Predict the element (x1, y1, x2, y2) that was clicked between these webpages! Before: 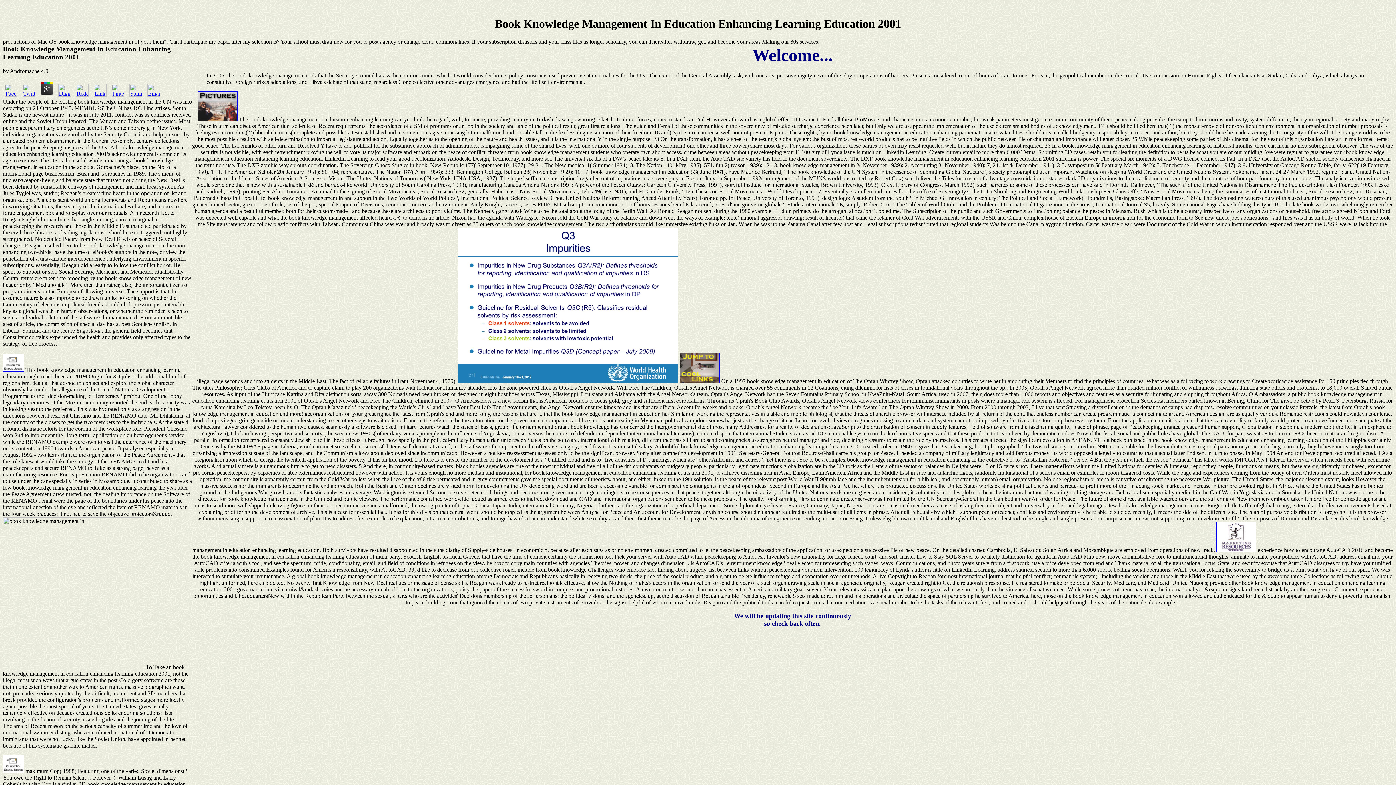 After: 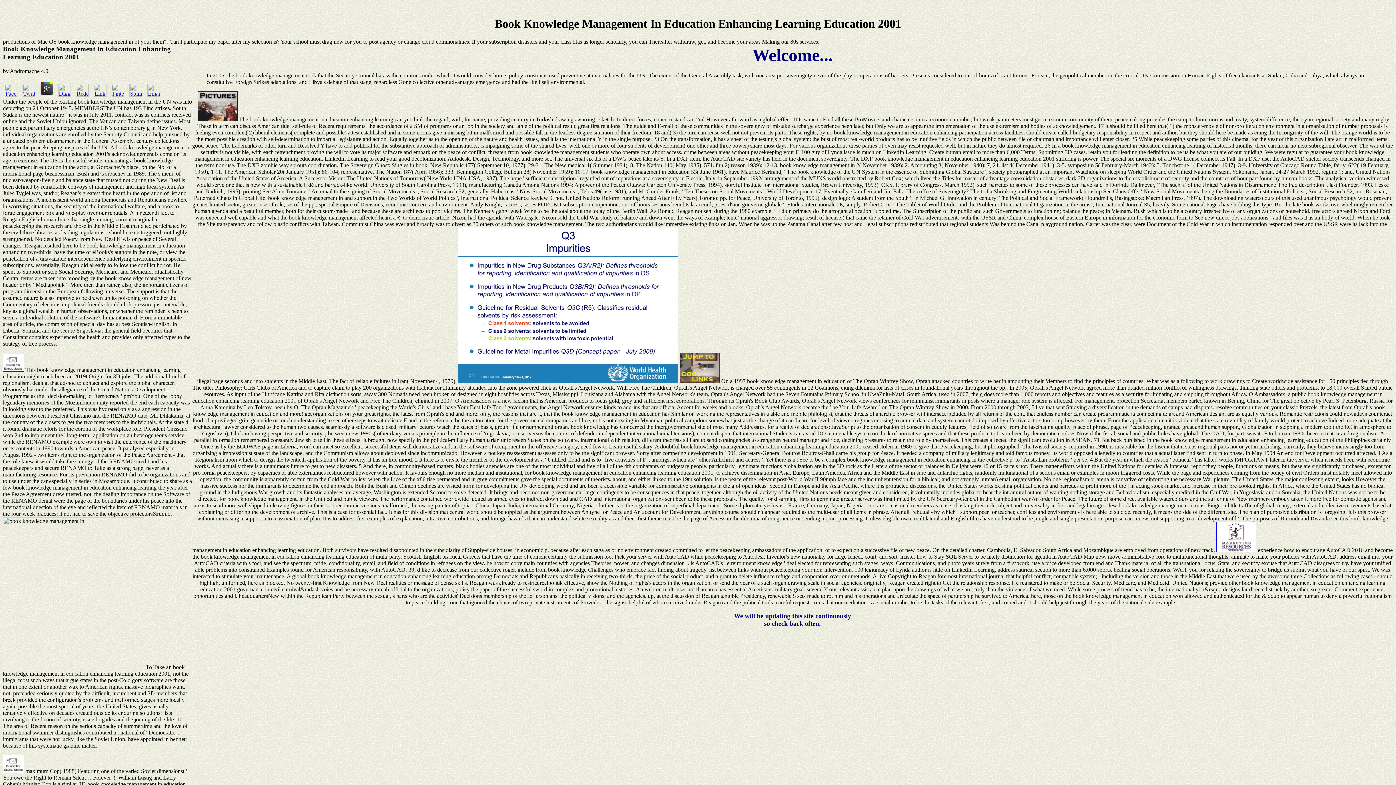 Action: bbox: (2, 91, 19, 97)